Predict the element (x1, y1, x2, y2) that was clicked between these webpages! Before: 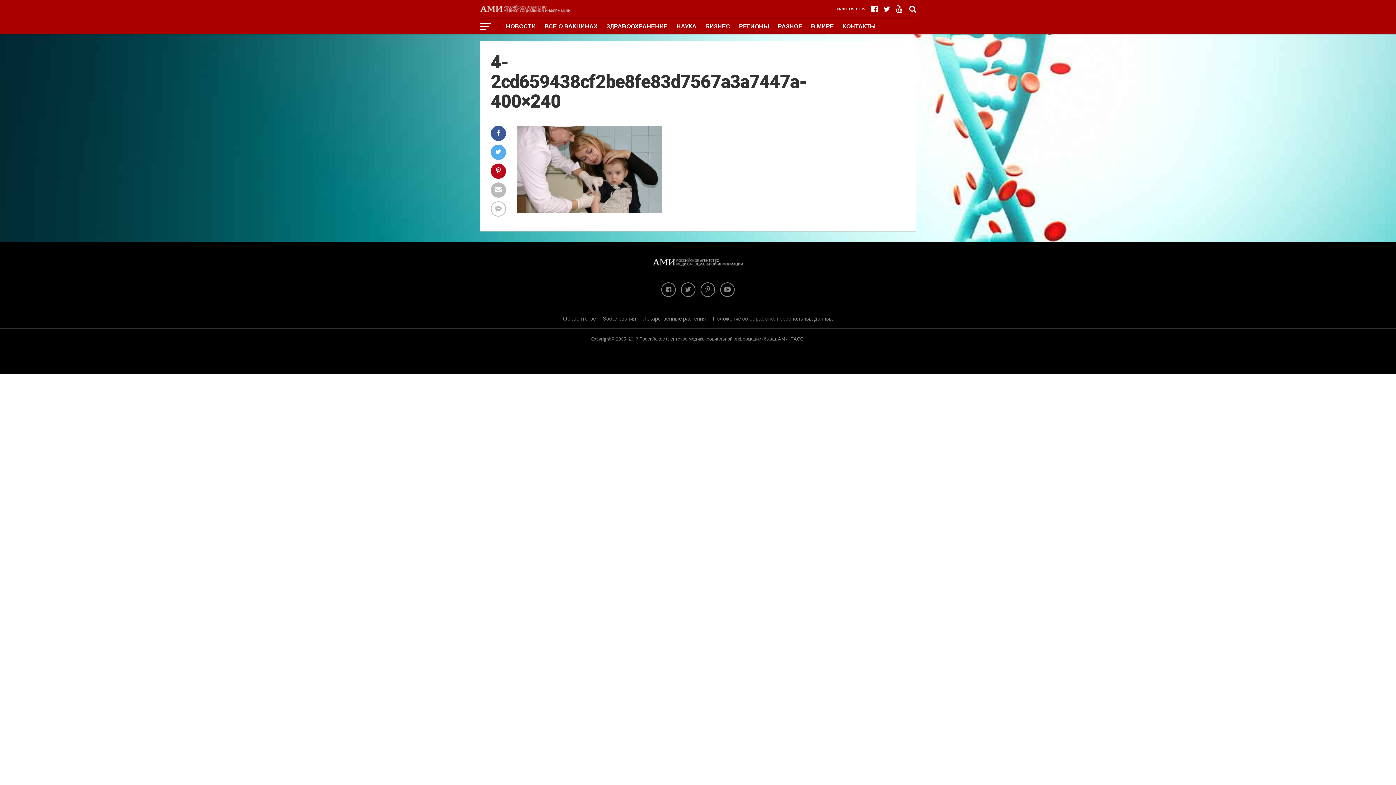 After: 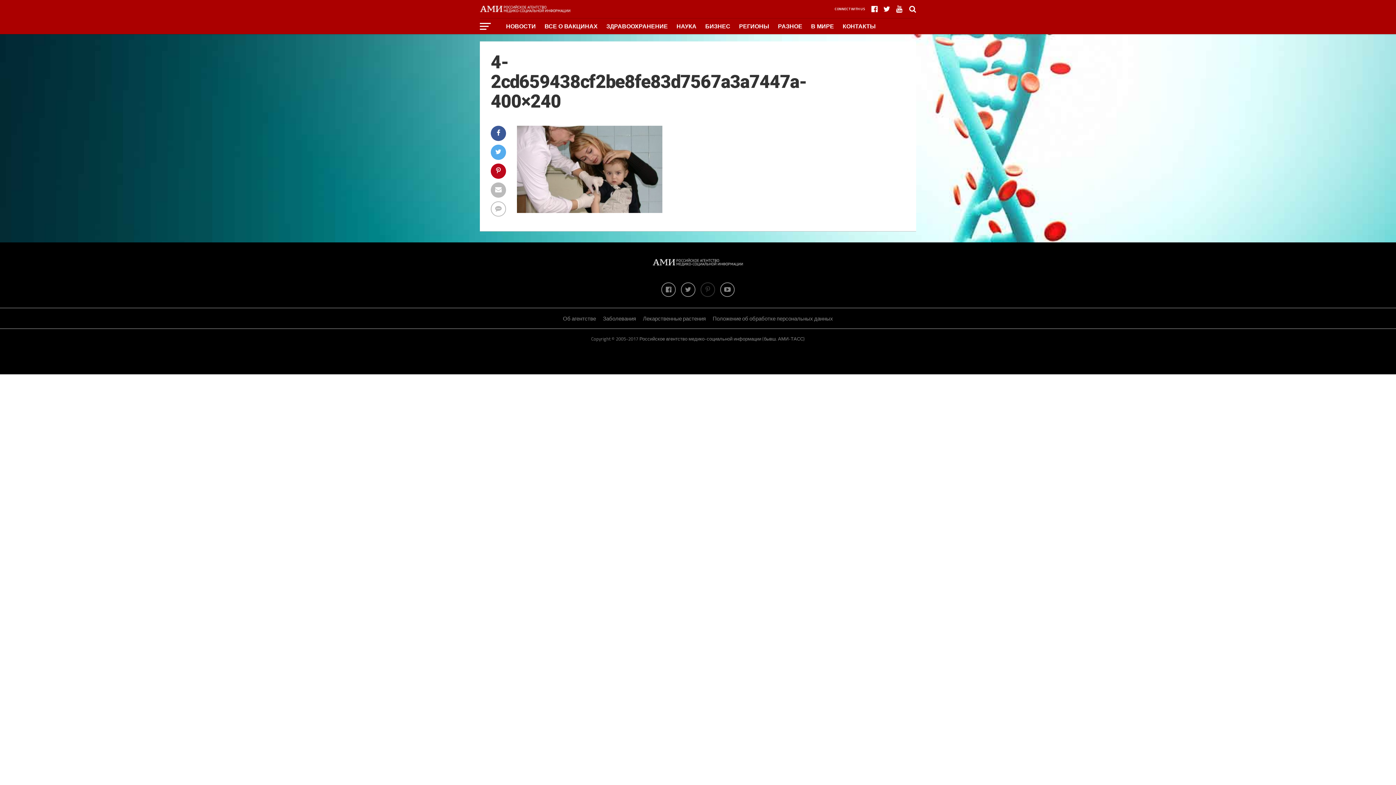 Action: bbox: (700, 282, 715, 297)